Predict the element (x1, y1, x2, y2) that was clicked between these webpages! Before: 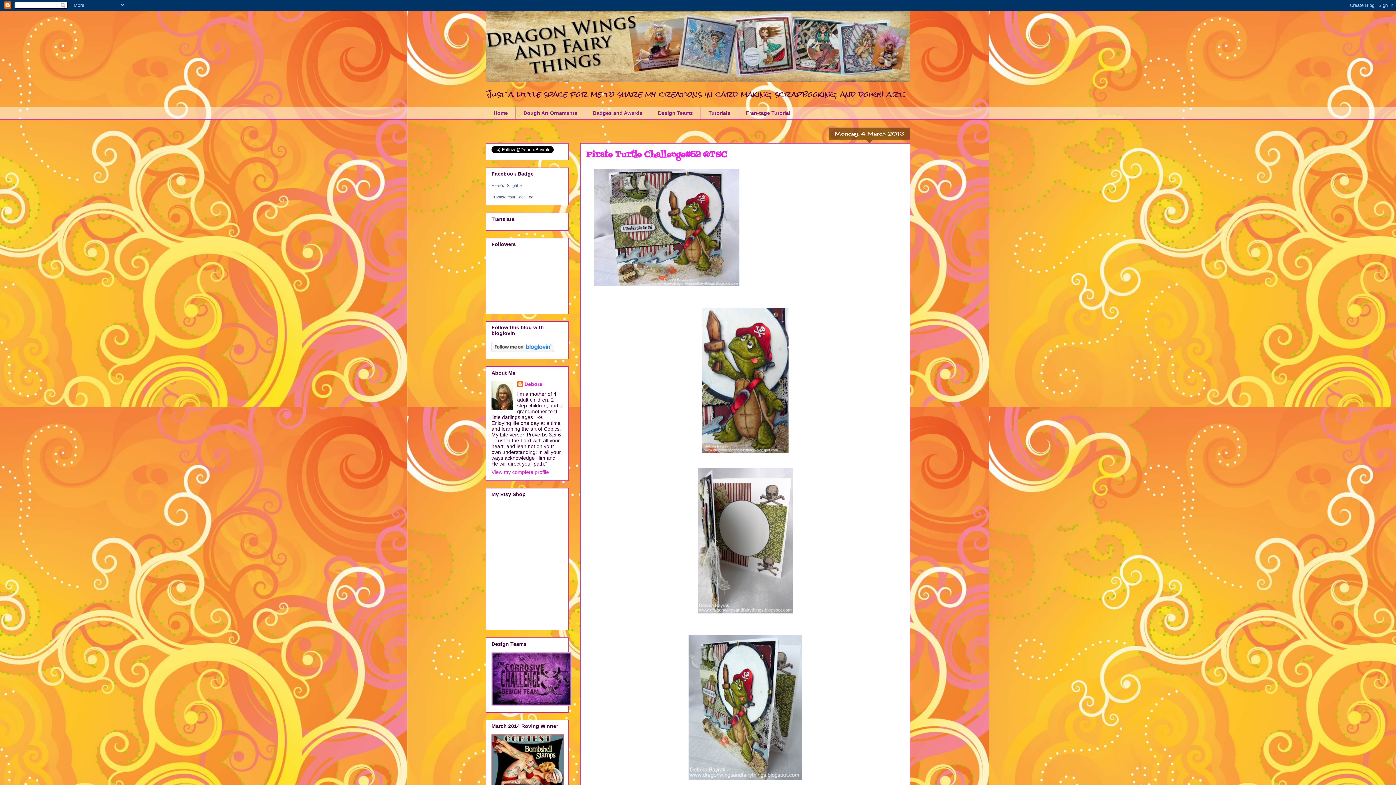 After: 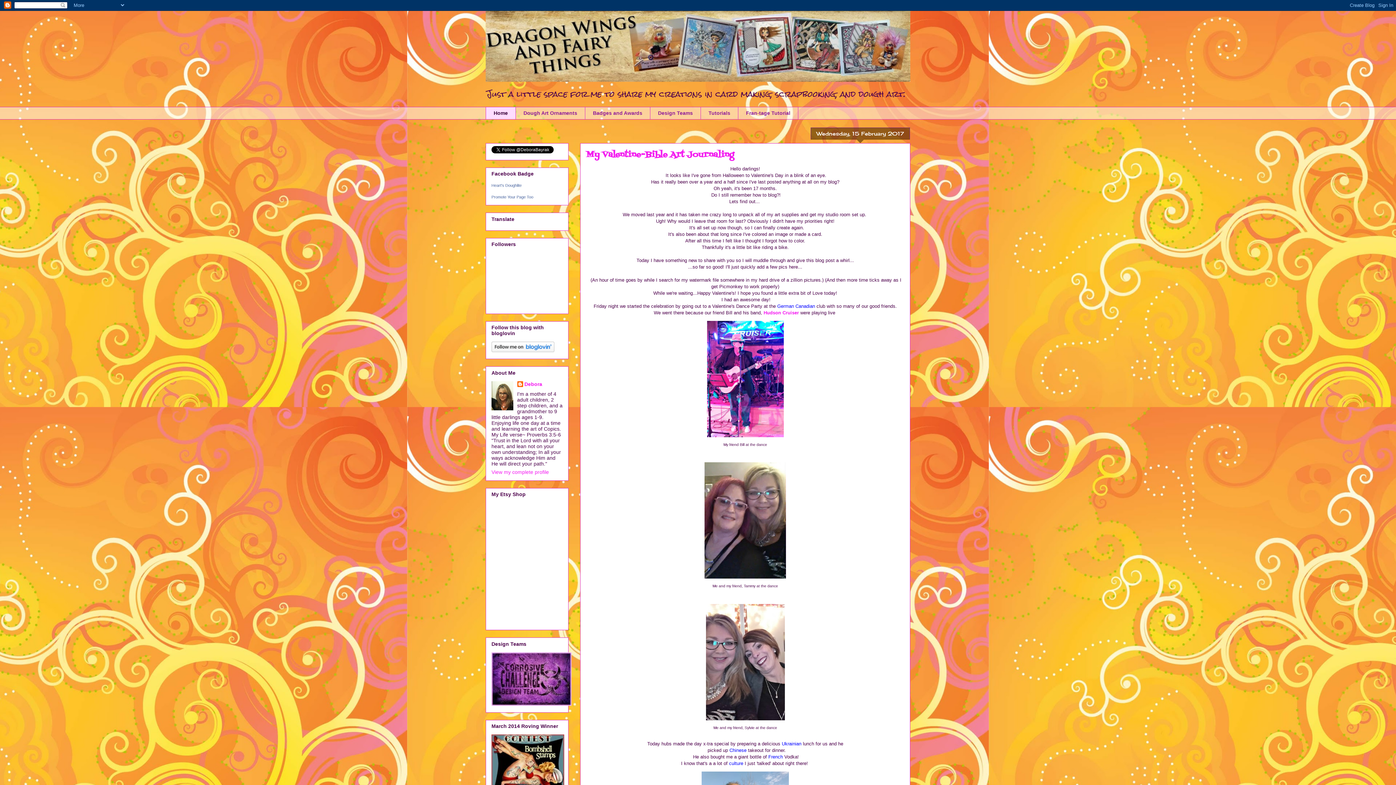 Action: bbox: (485, 10, 910, 81)